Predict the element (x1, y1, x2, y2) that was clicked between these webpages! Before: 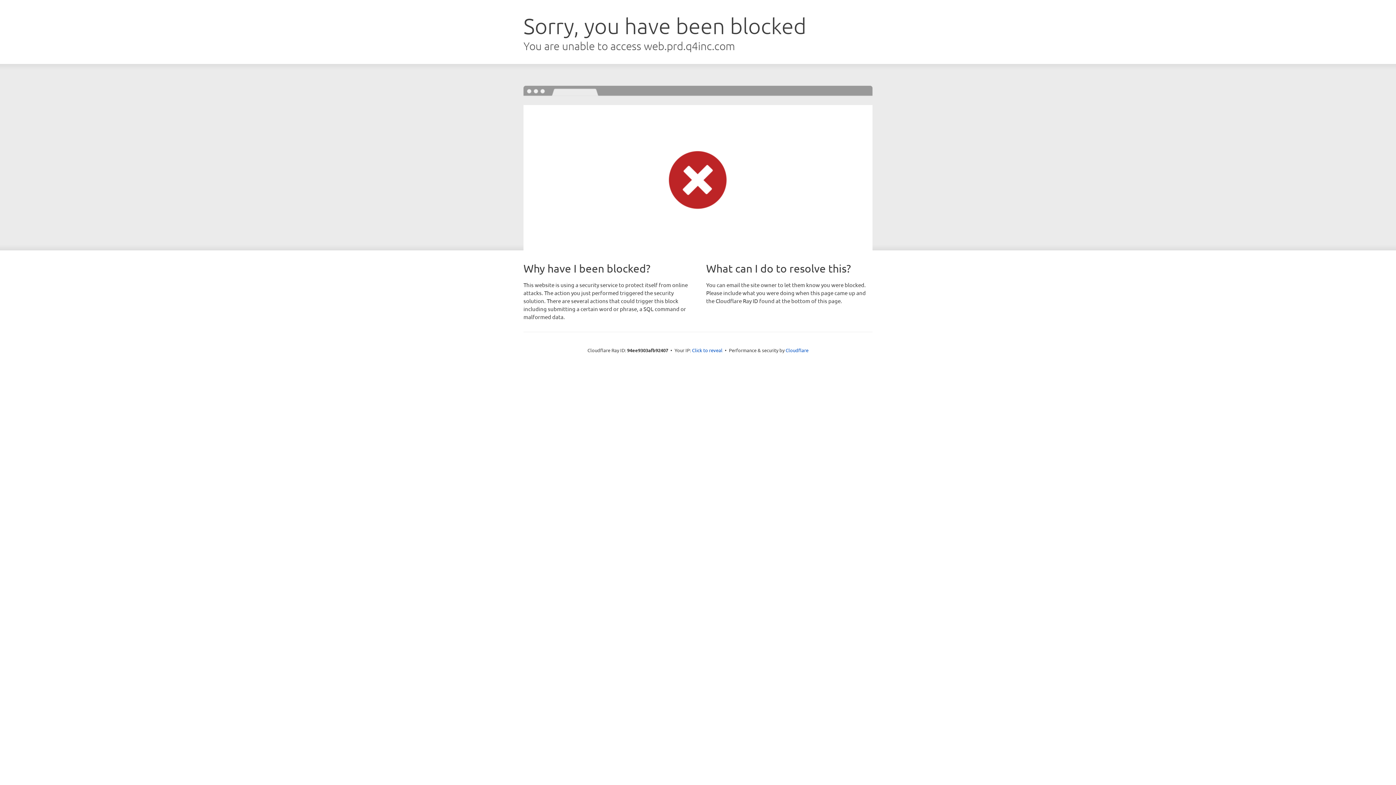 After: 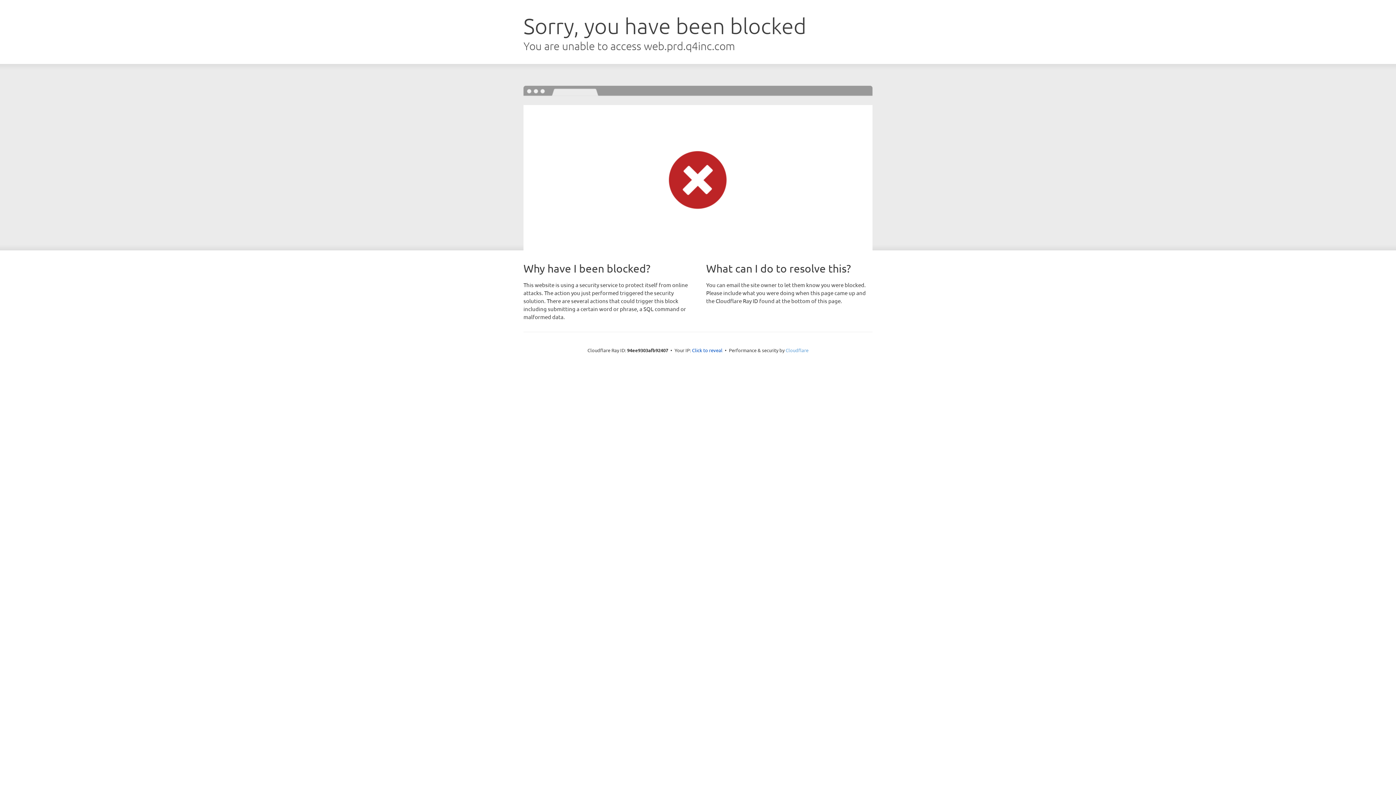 Action: bbox: (785, 347, 808, 353) label: Cloudflare